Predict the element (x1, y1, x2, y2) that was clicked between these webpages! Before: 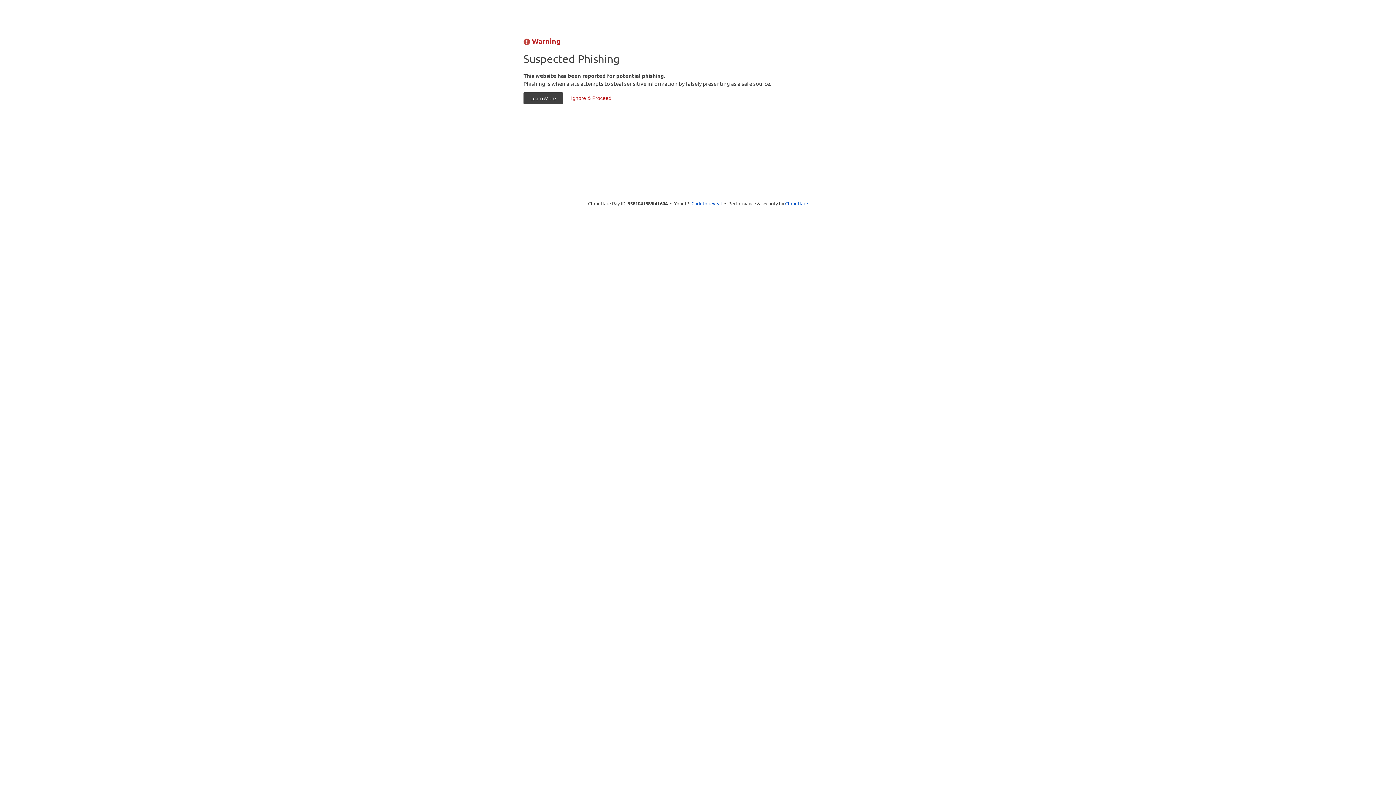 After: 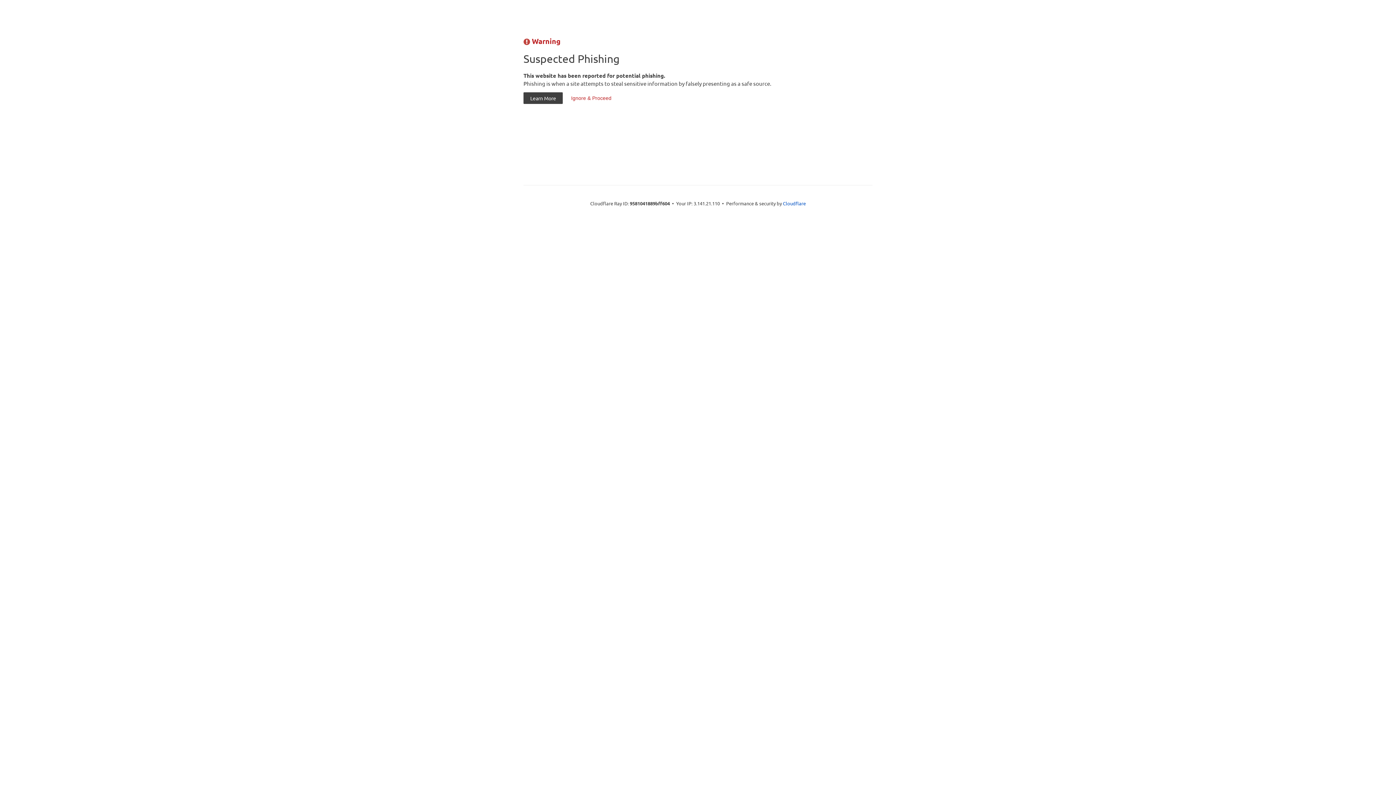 Action: label: Click to reveal bbox: (691, 199, 722, 206)